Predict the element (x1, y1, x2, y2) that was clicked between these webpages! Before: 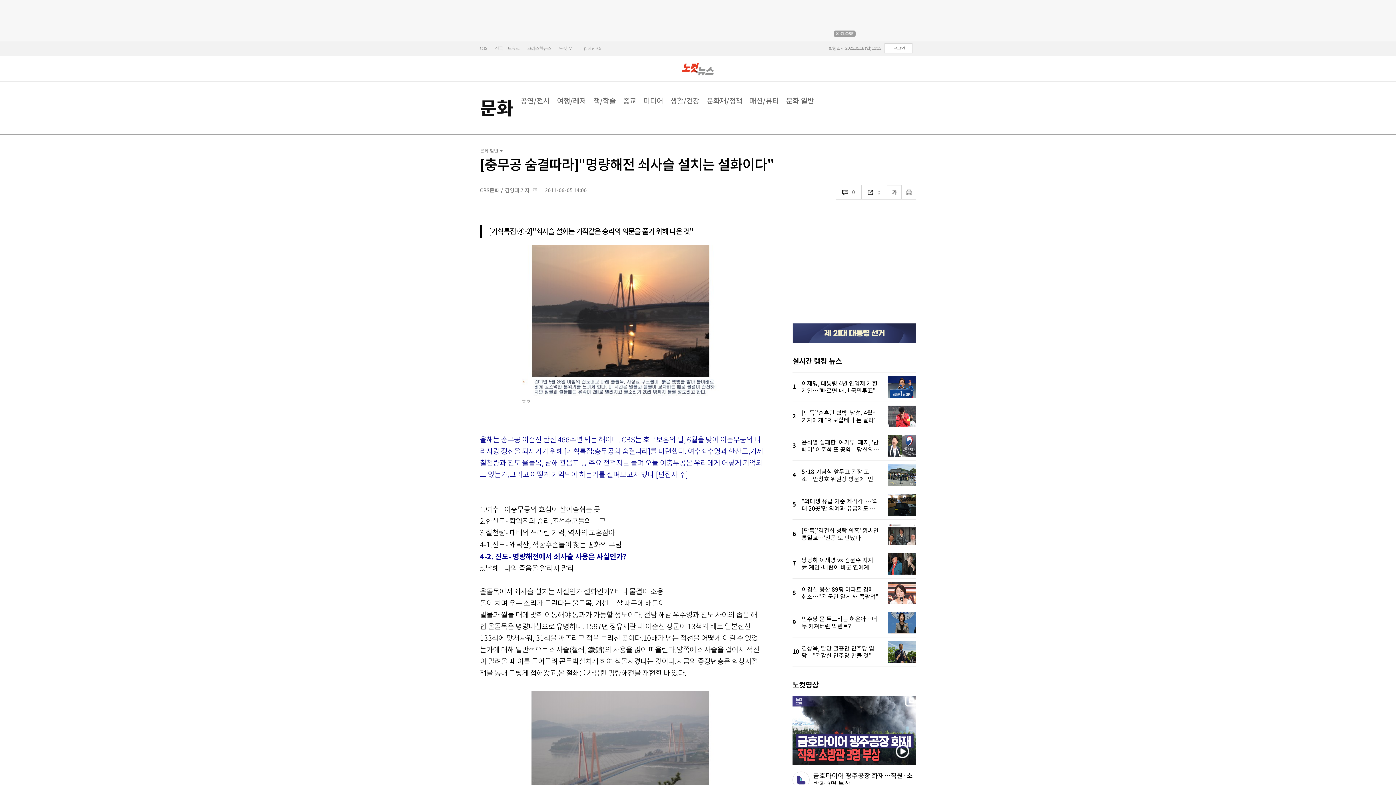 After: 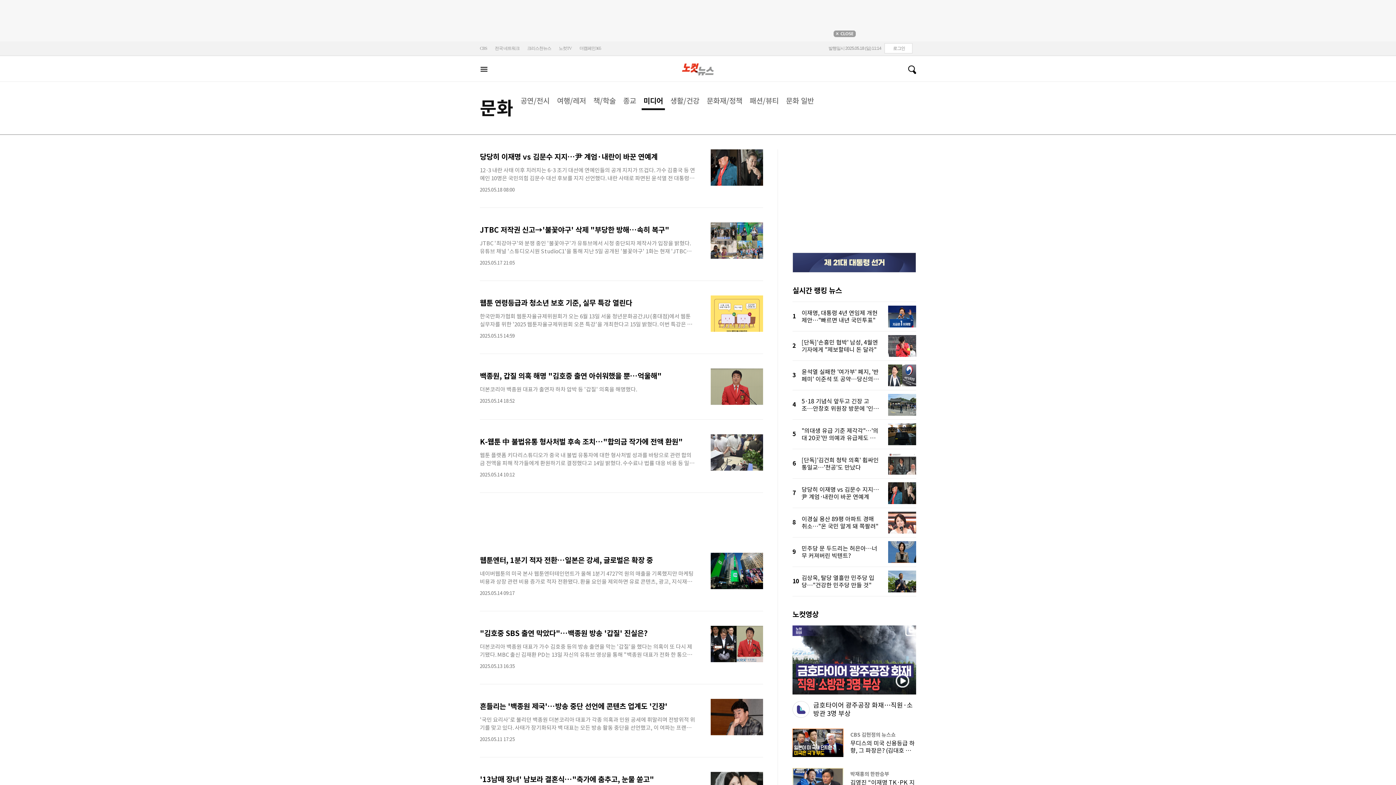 Action: bbox: (643, 96, 663, 105) label: 미디어